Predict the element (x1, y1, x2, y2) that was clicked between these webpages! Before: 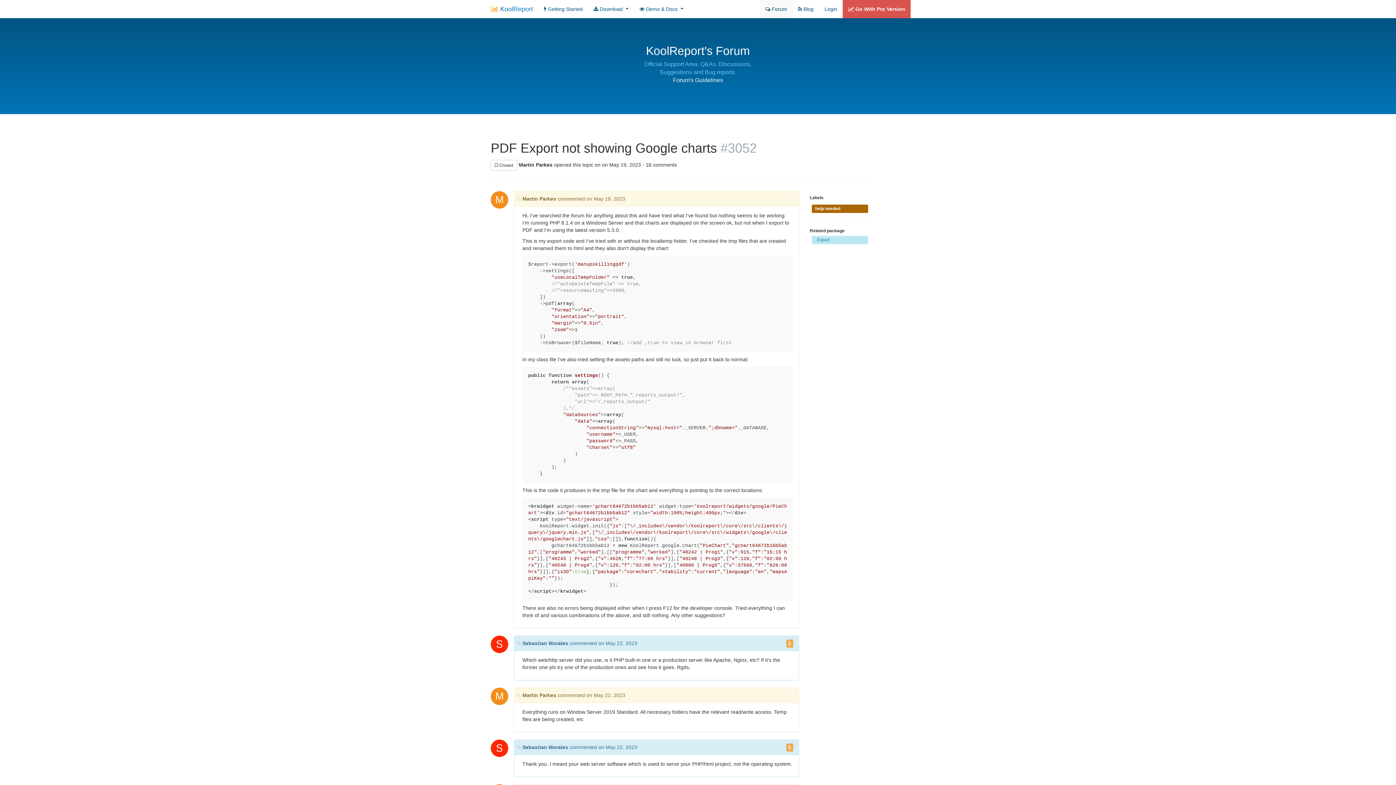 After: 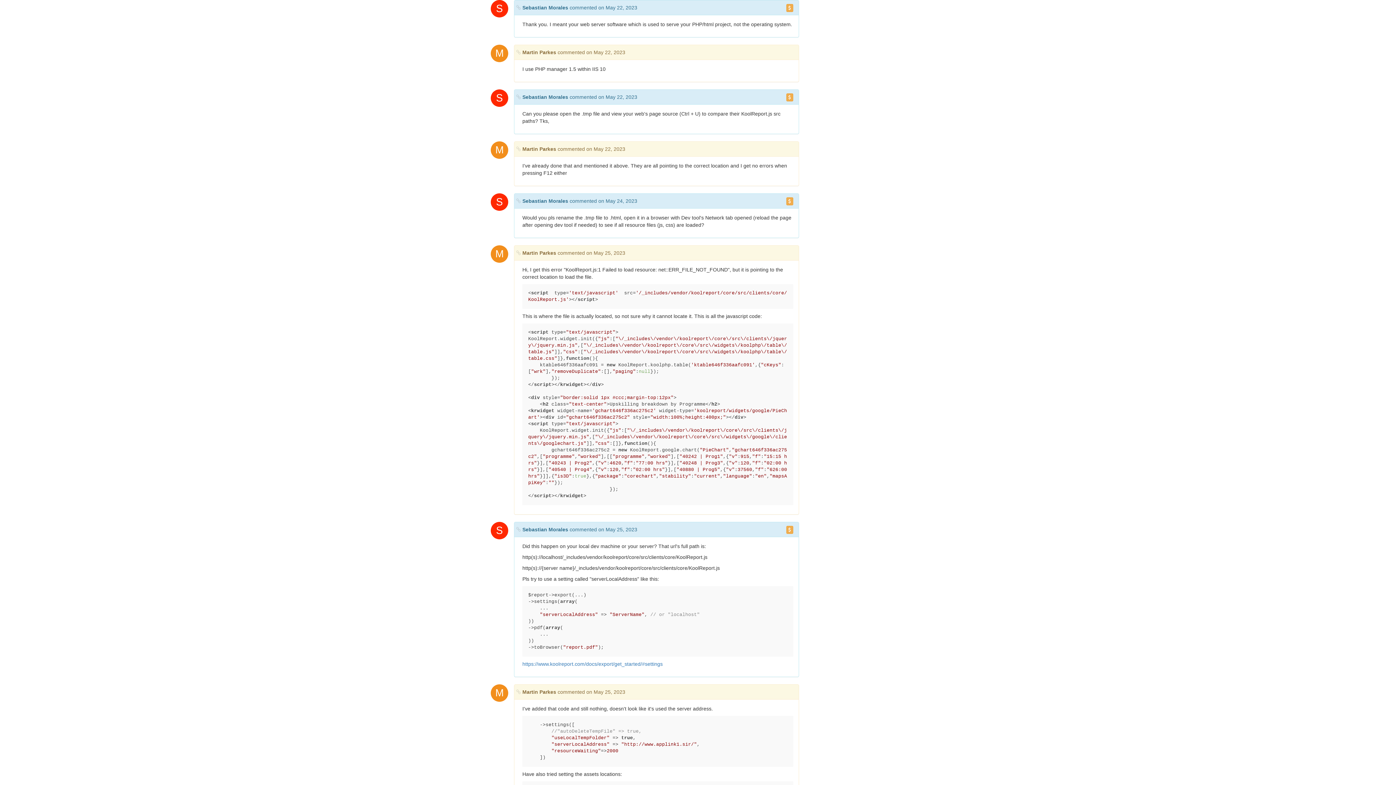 Action: bbox: (516, 744, 521, 750)